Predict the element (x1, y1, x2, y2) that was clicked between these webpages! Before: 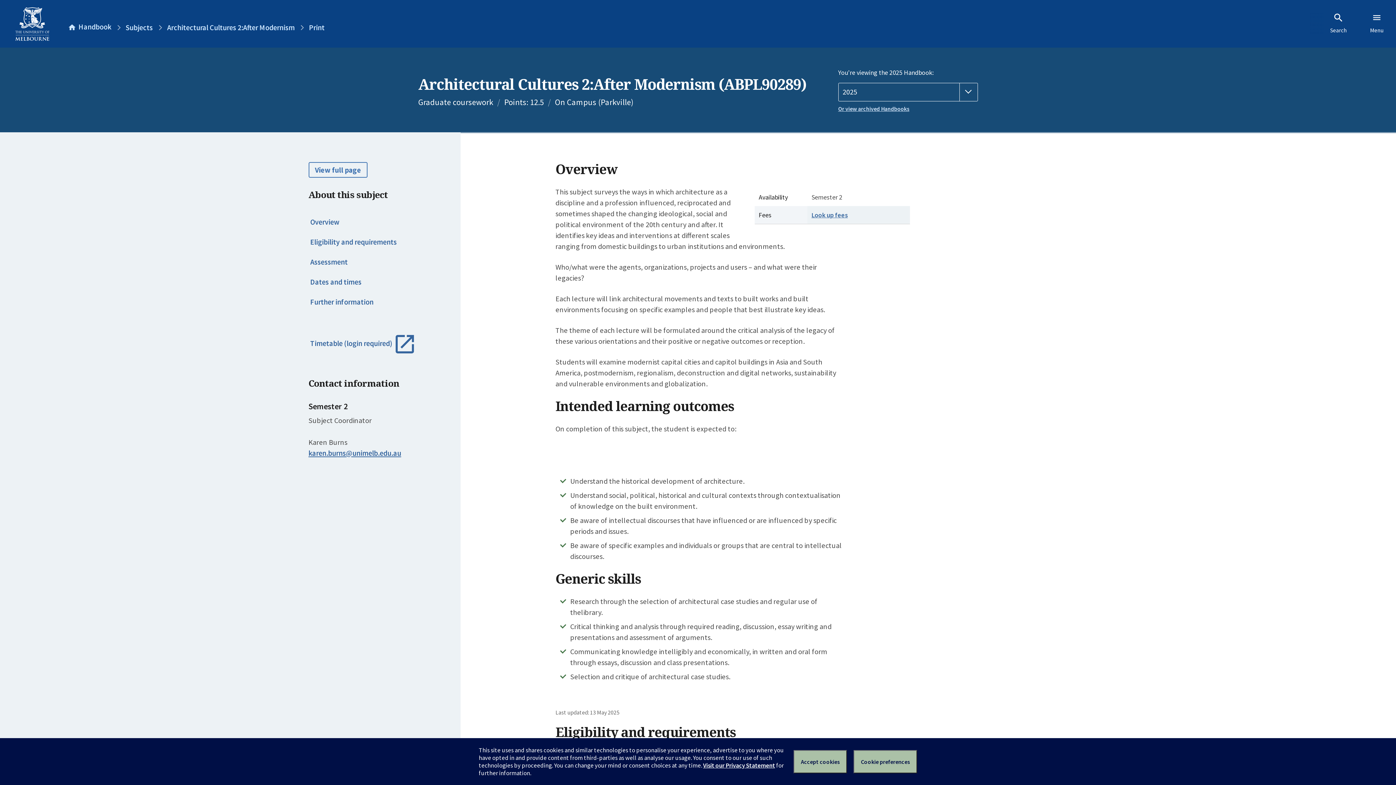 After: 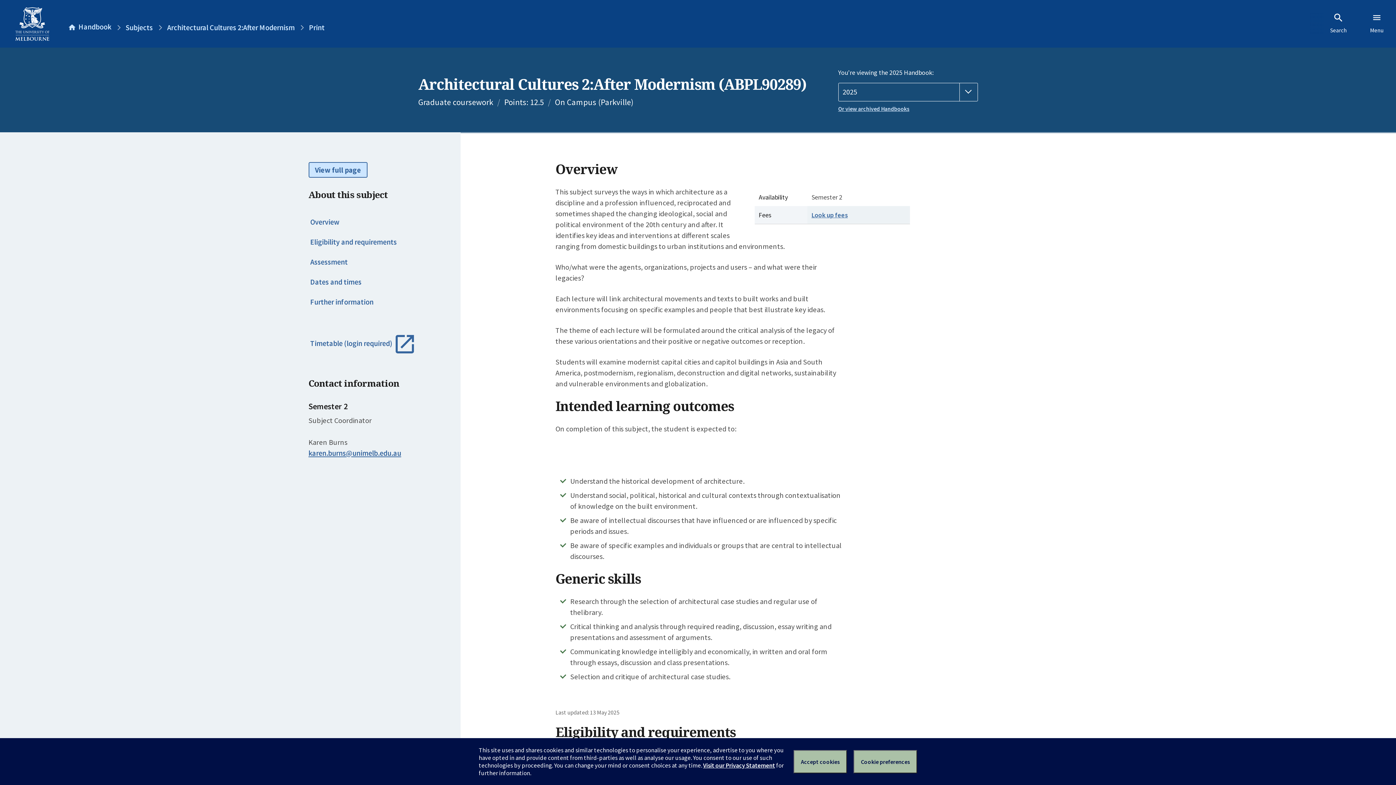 Action: label: View full page bbox: (308, 162, 367, 177)